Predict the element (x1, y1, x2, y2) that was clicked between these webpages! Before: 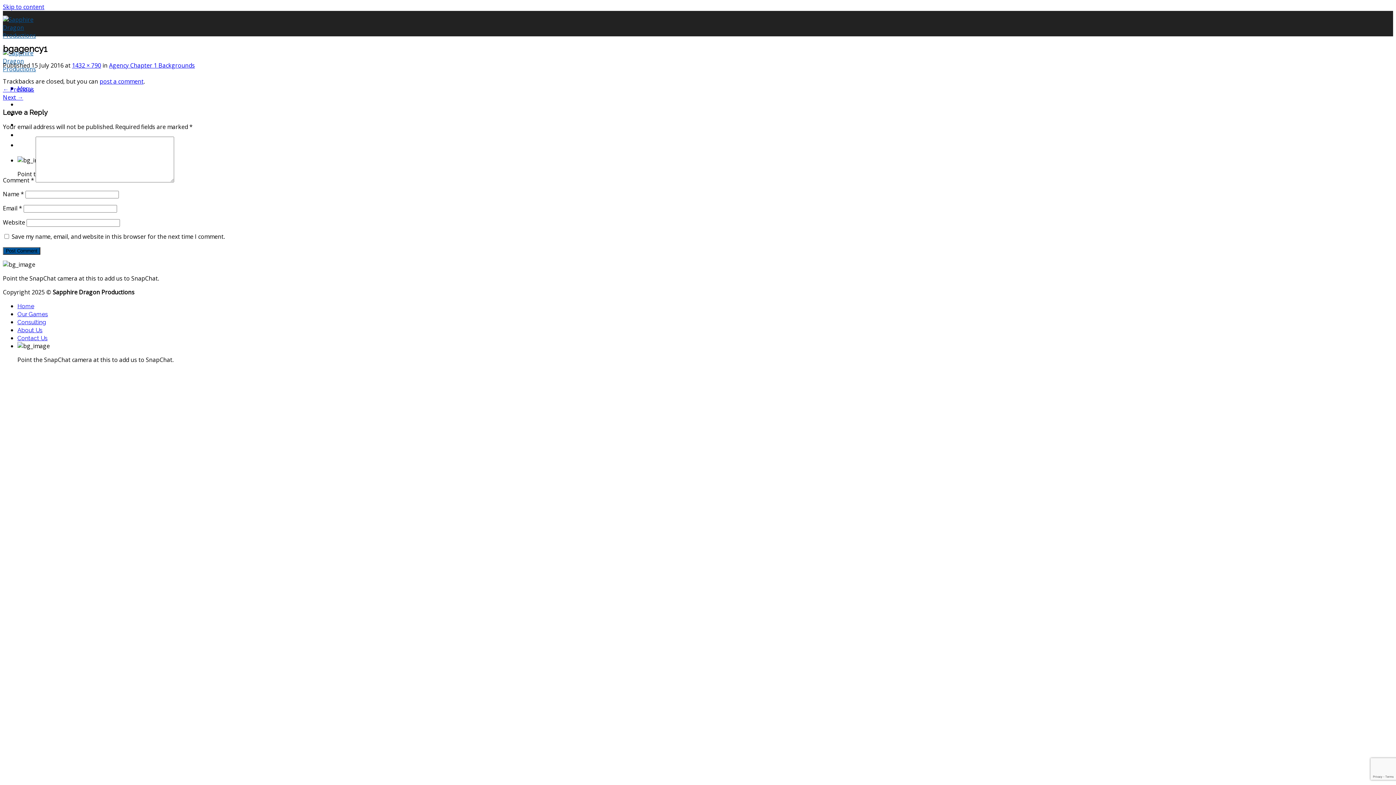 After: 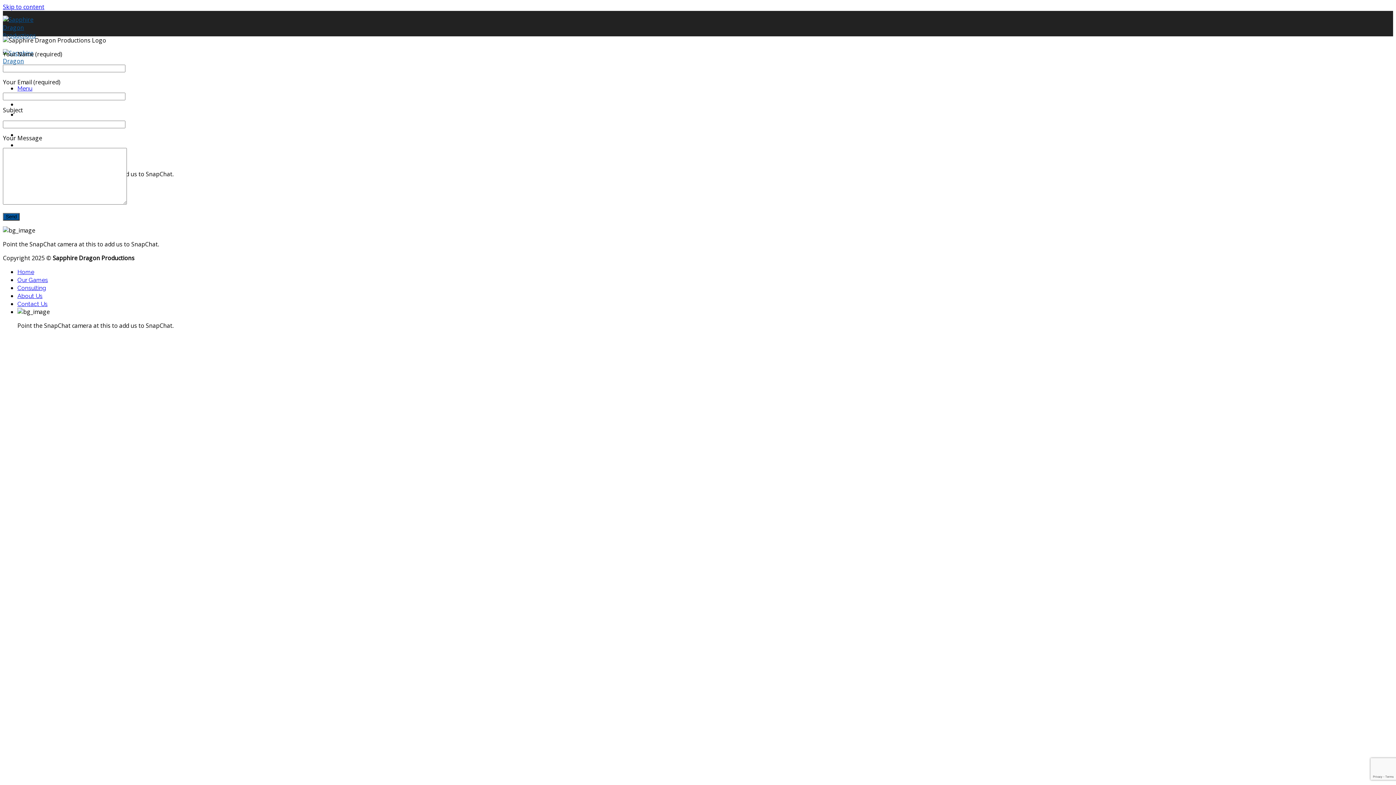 Action: label: Contact Us bbox: (17, 335, 47, 341)